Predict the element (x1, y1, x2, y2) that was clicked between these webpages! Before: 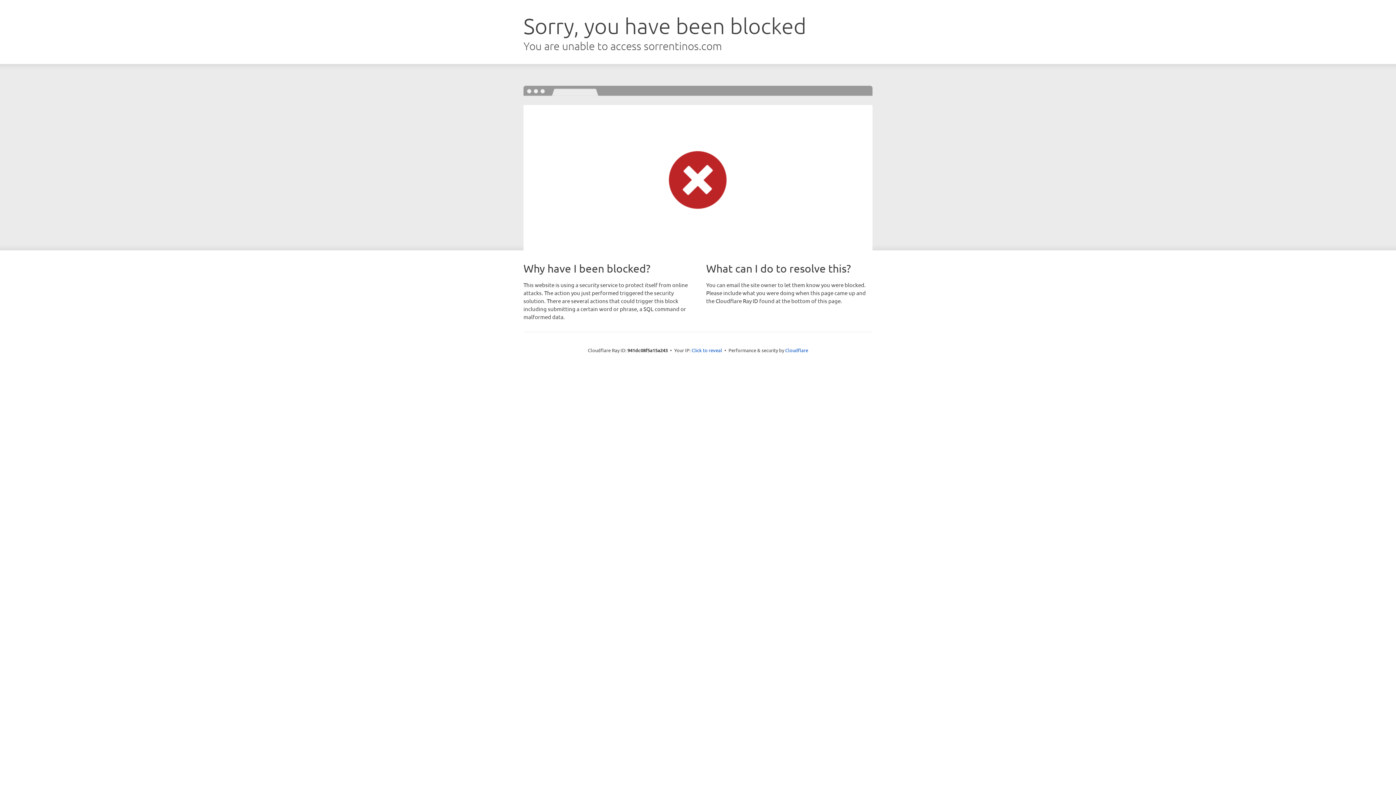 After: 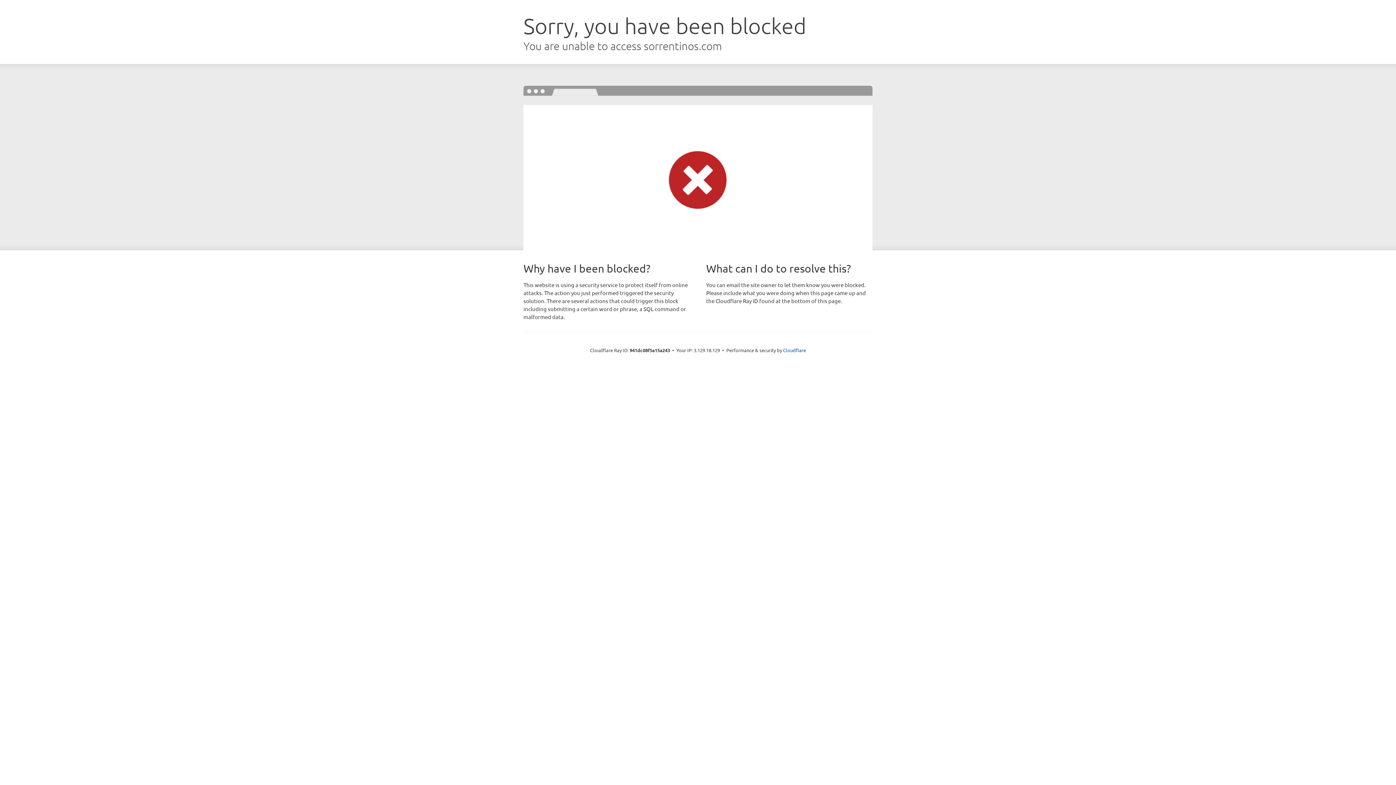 Action: label: Click to reveal bbox: (691, 346, 722, 353)